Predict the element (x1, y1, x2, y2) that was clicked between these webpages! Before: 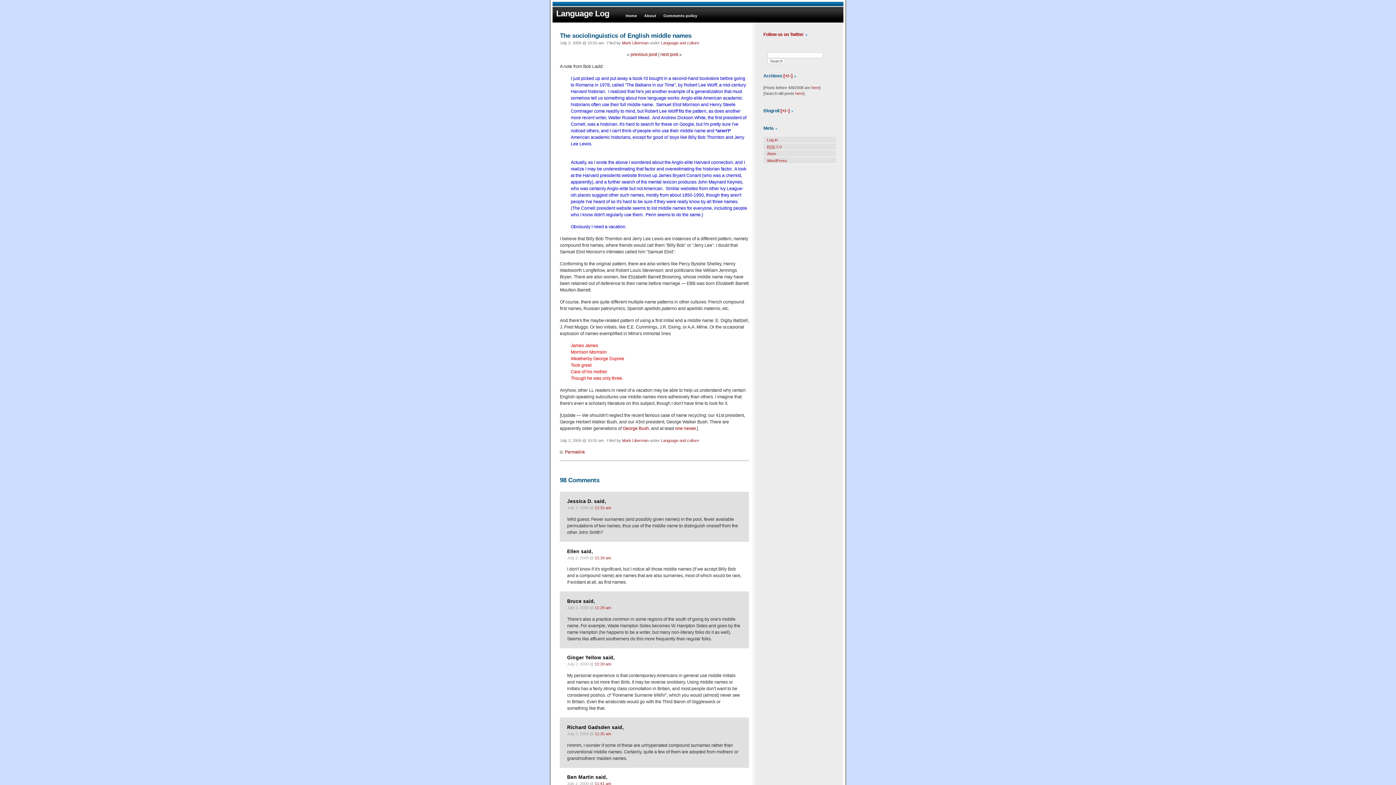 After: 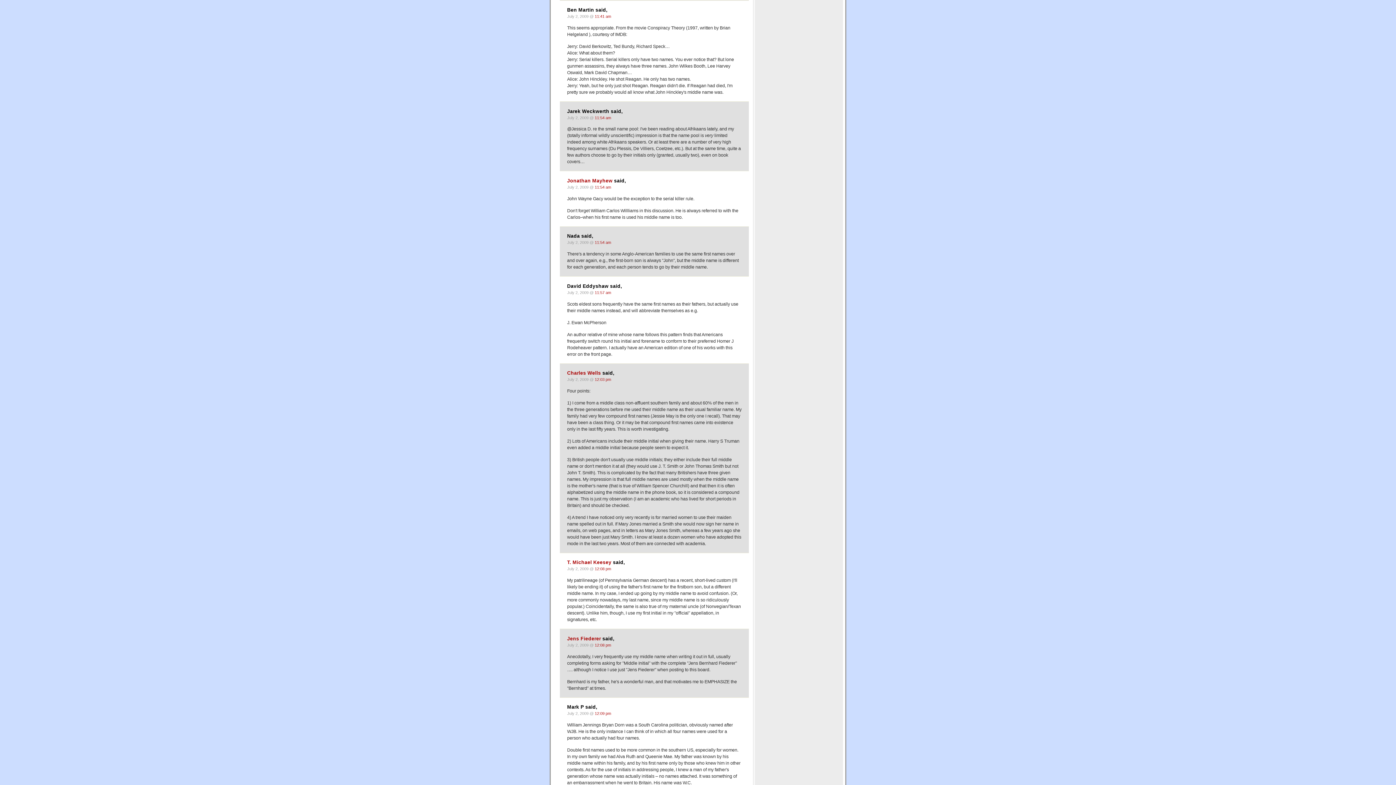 Action: label: 11:41 am bbox: (594, 781, 611, 786)